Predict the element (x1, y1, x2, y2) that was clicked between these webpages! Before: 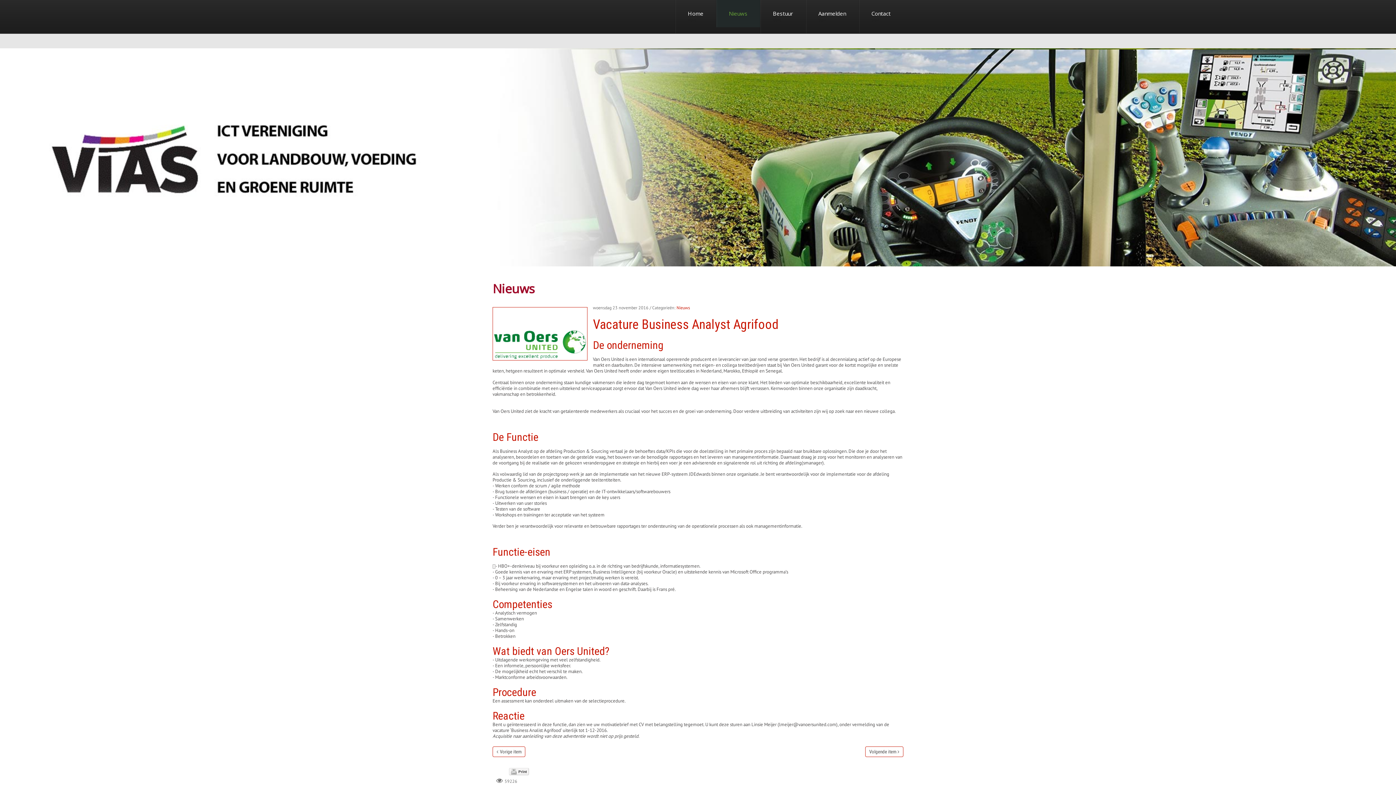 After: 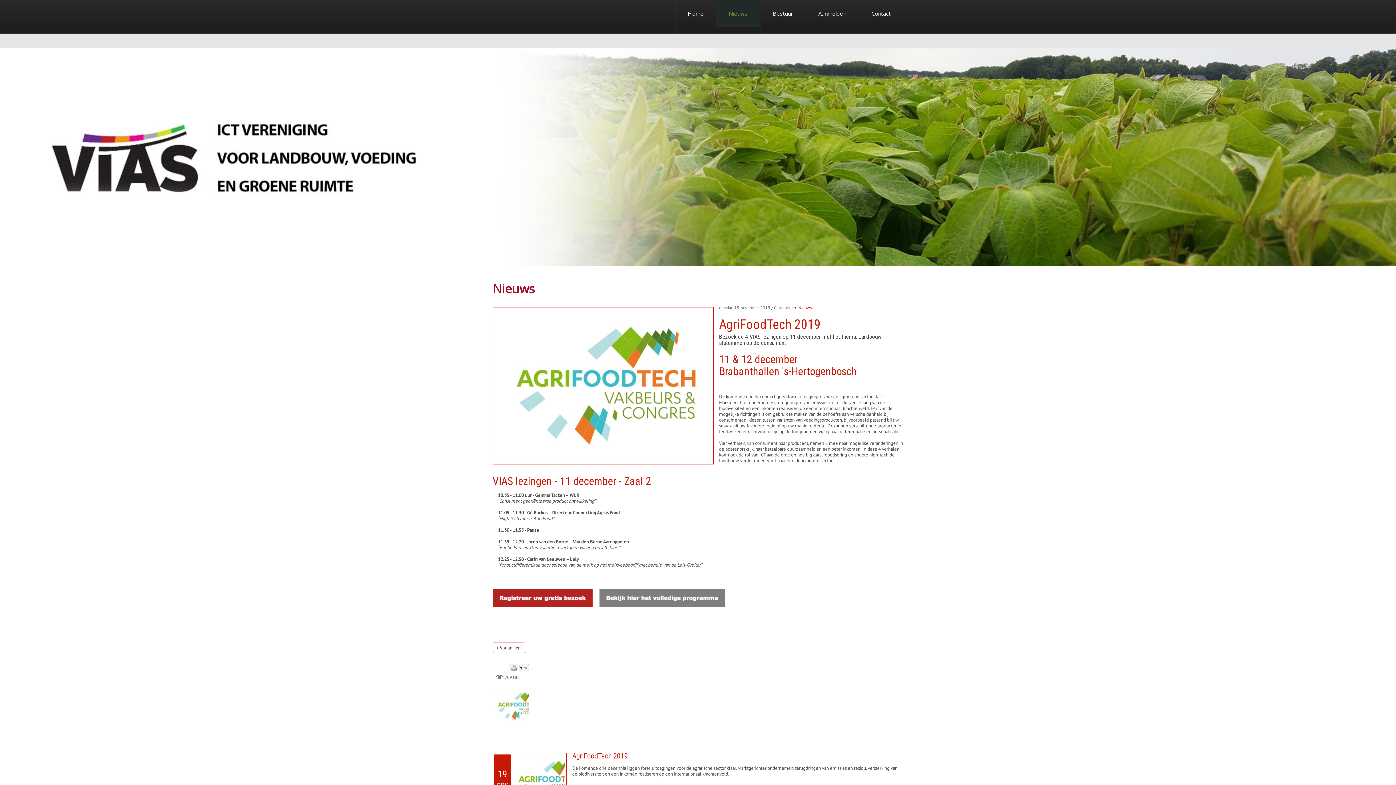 Action: bbox: (716, 0, 760, 27) label: Nieuws